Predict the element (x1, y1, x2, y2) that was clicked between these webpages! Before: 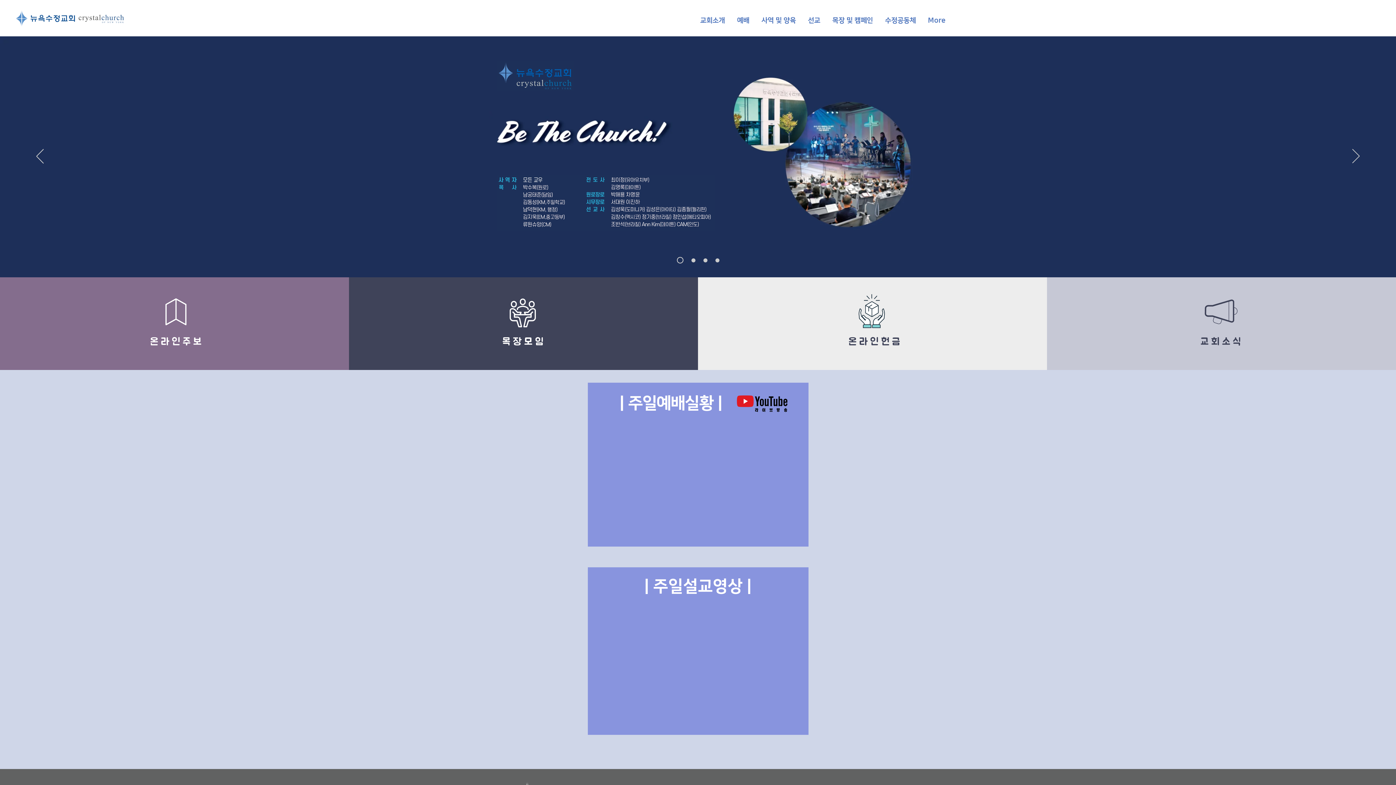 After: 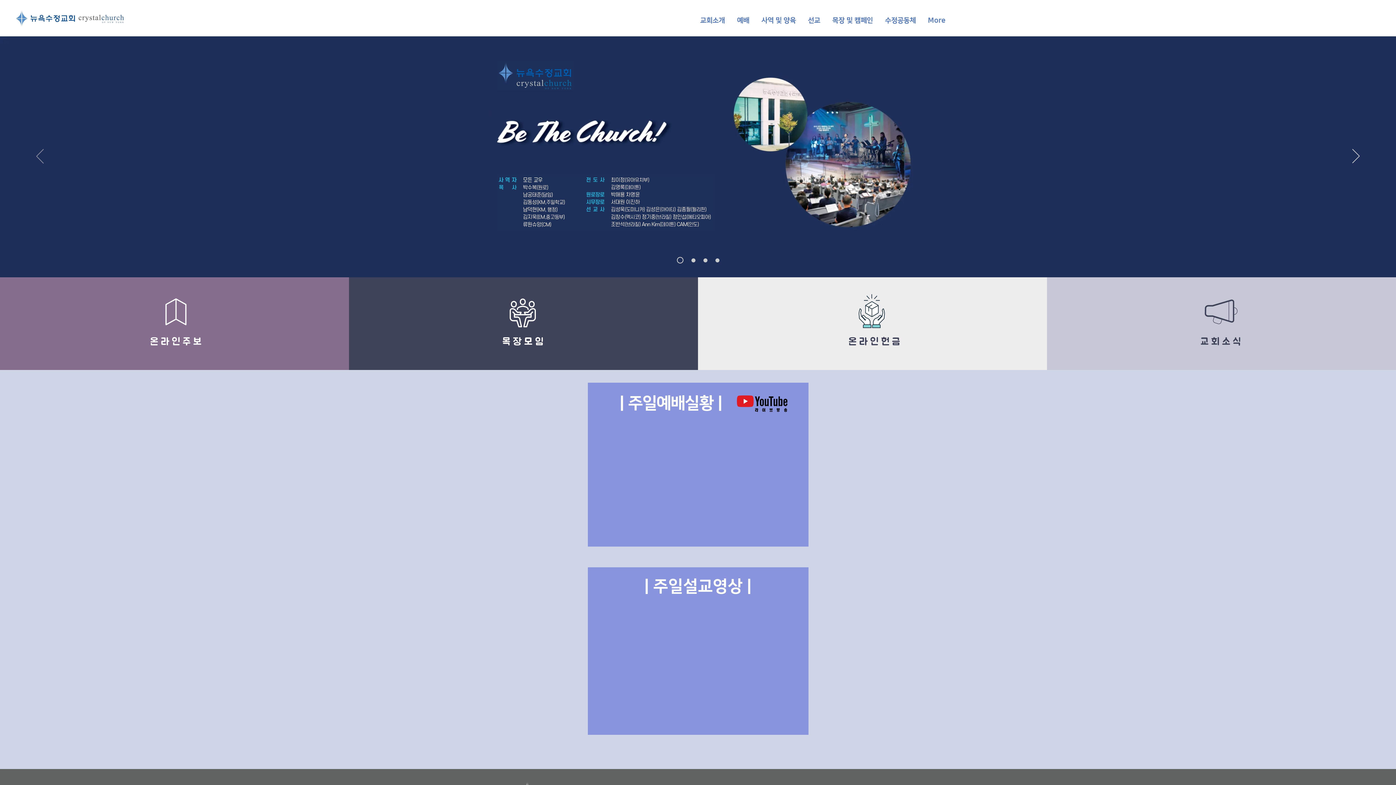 Action: bbox: (36, 149, 43, 164) label: 이전